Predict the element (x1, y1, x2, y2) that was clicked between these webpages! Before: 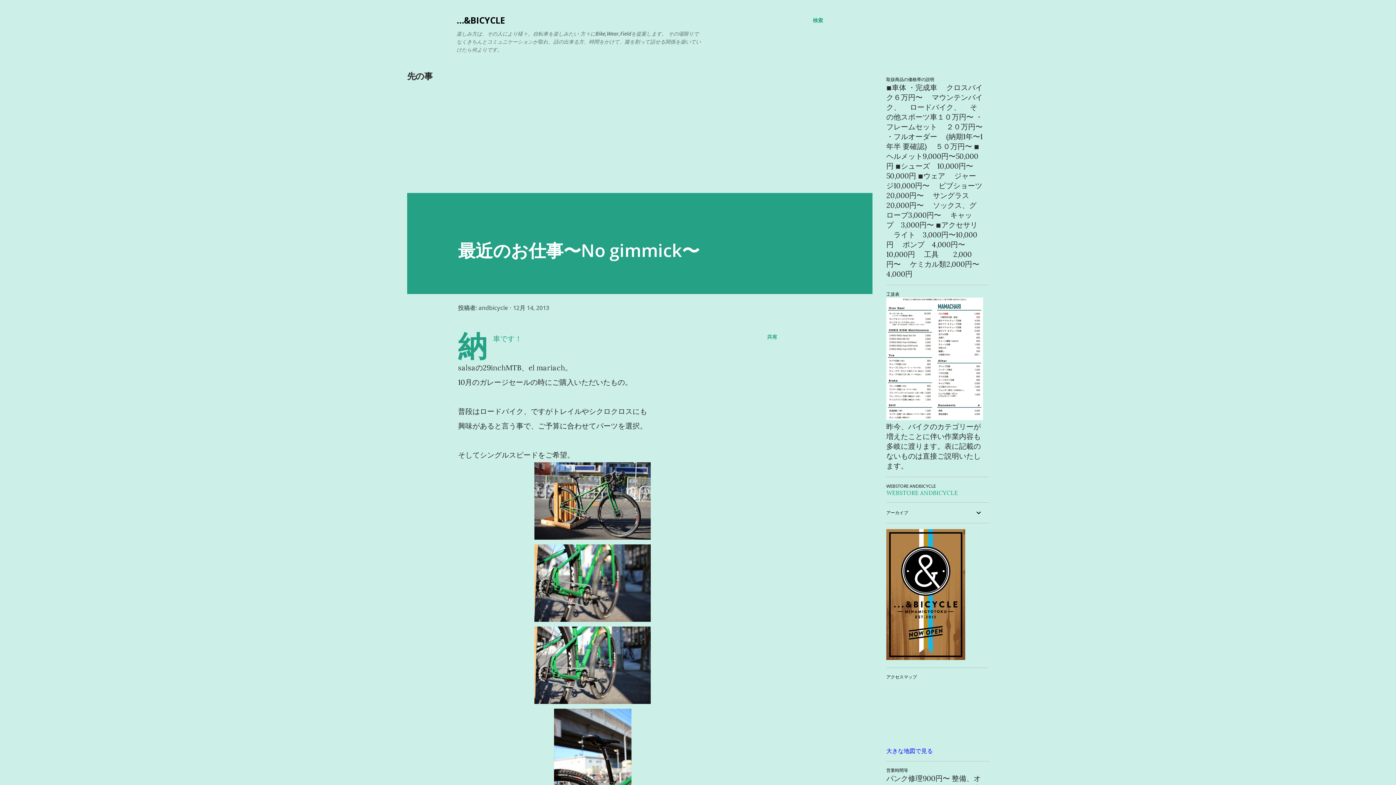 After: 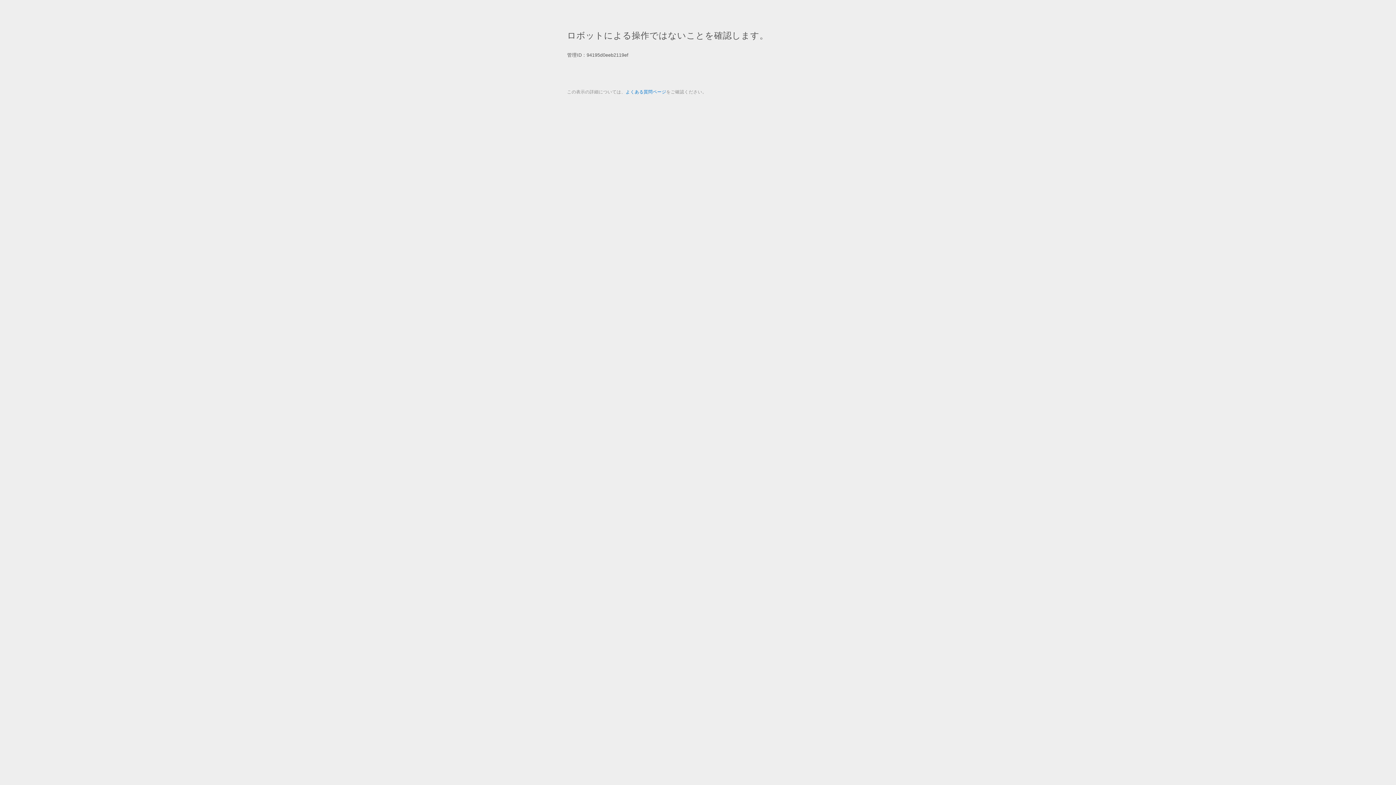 Action: bbox: (886, 489, 958, 496) label: WEBSTORE ANDBICYCLE